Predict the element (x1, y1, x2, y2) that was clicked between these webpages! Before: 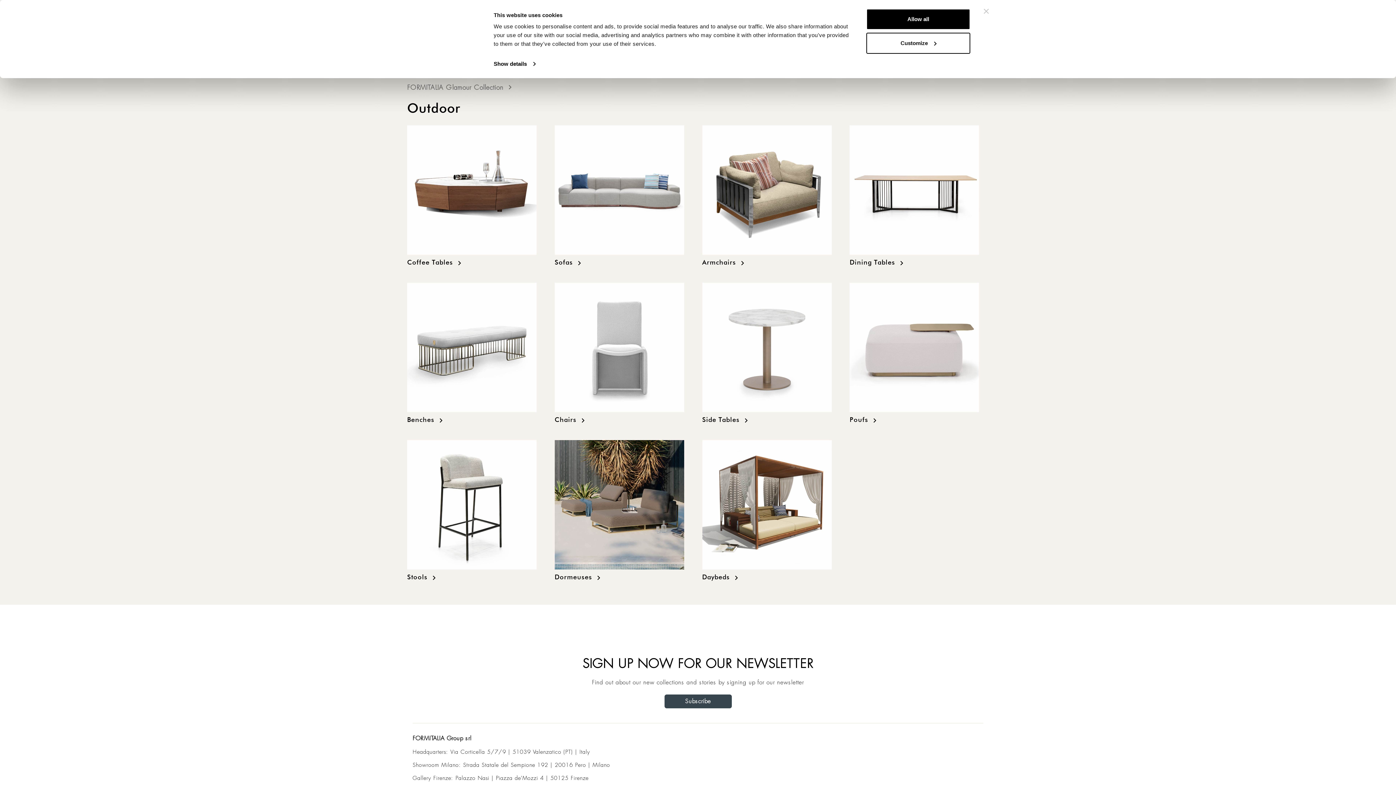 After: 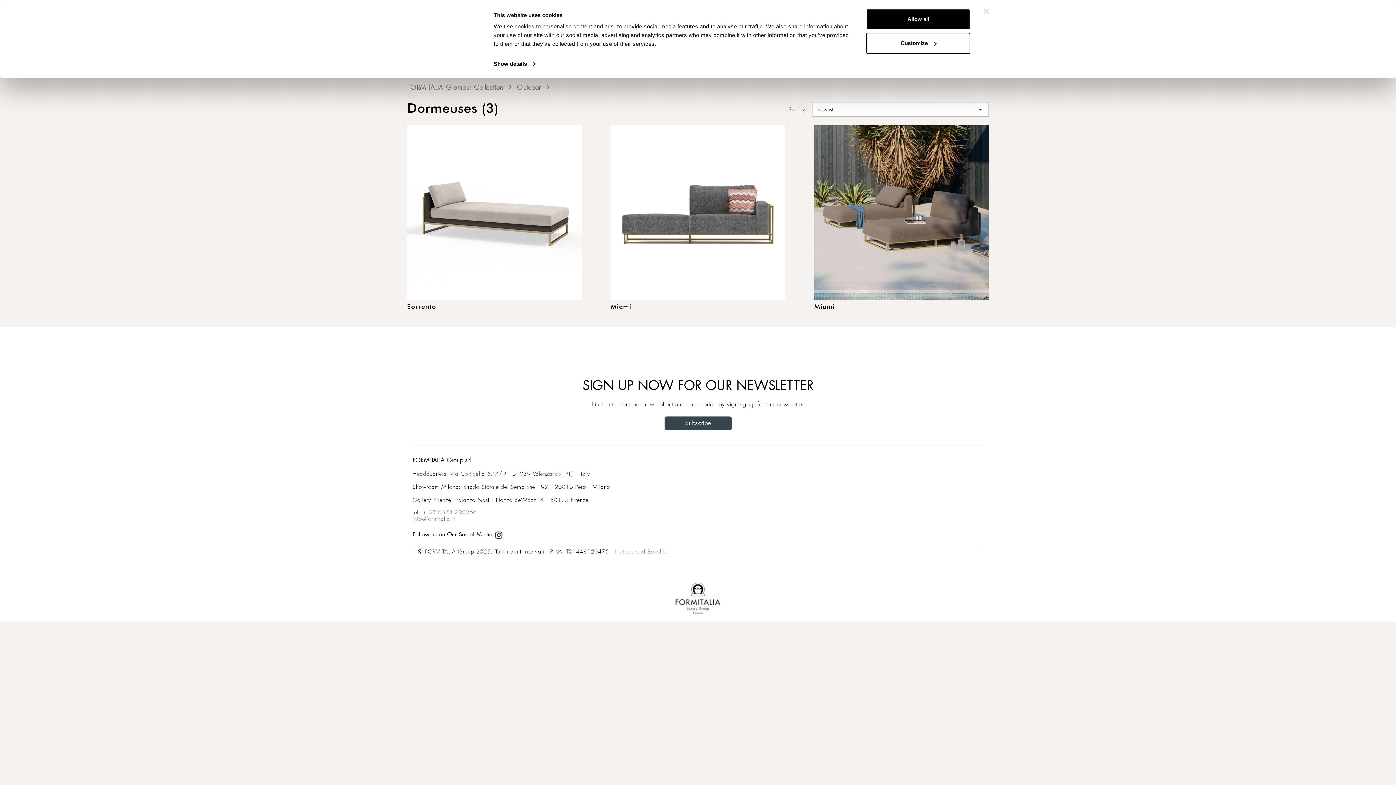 Action: label: Dormeuses  bbox: (554, 574, 603, 581)